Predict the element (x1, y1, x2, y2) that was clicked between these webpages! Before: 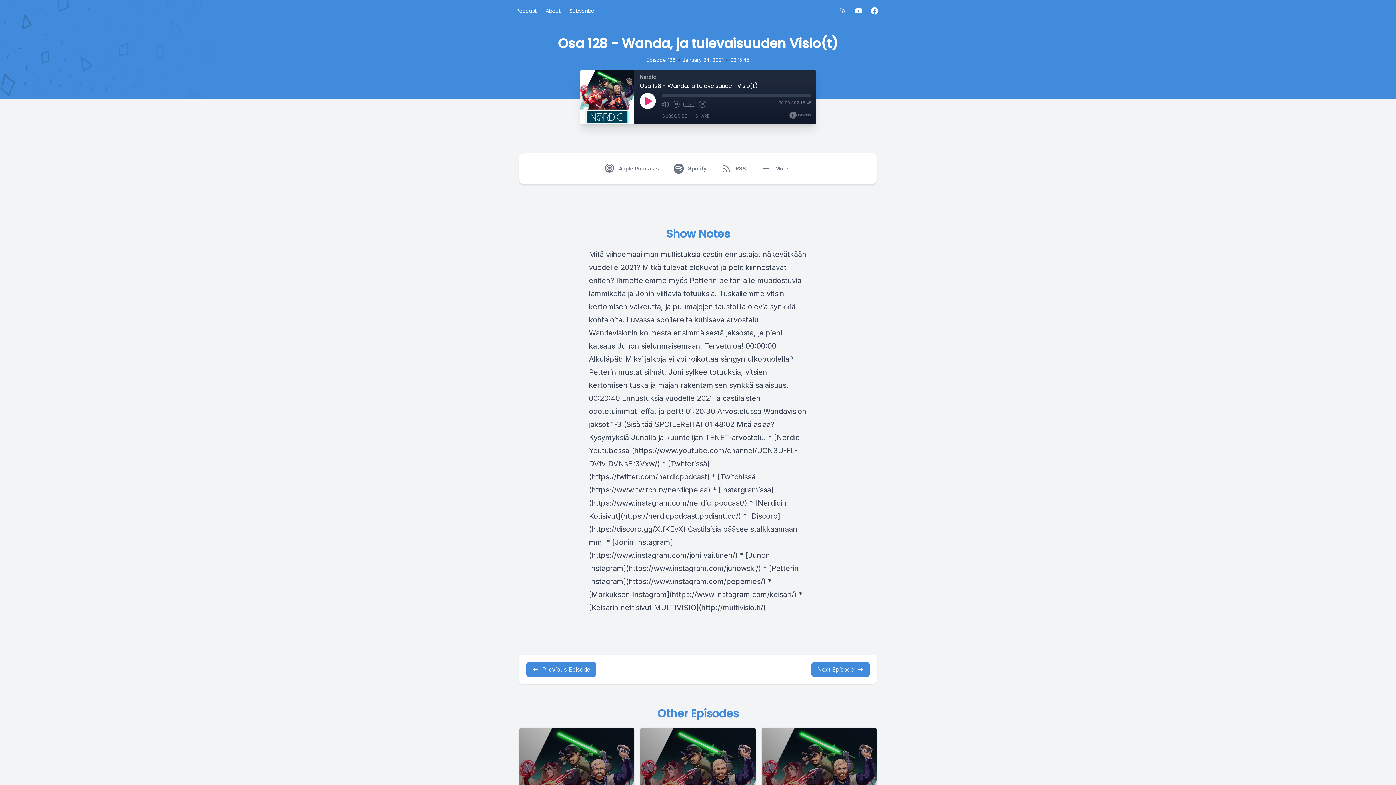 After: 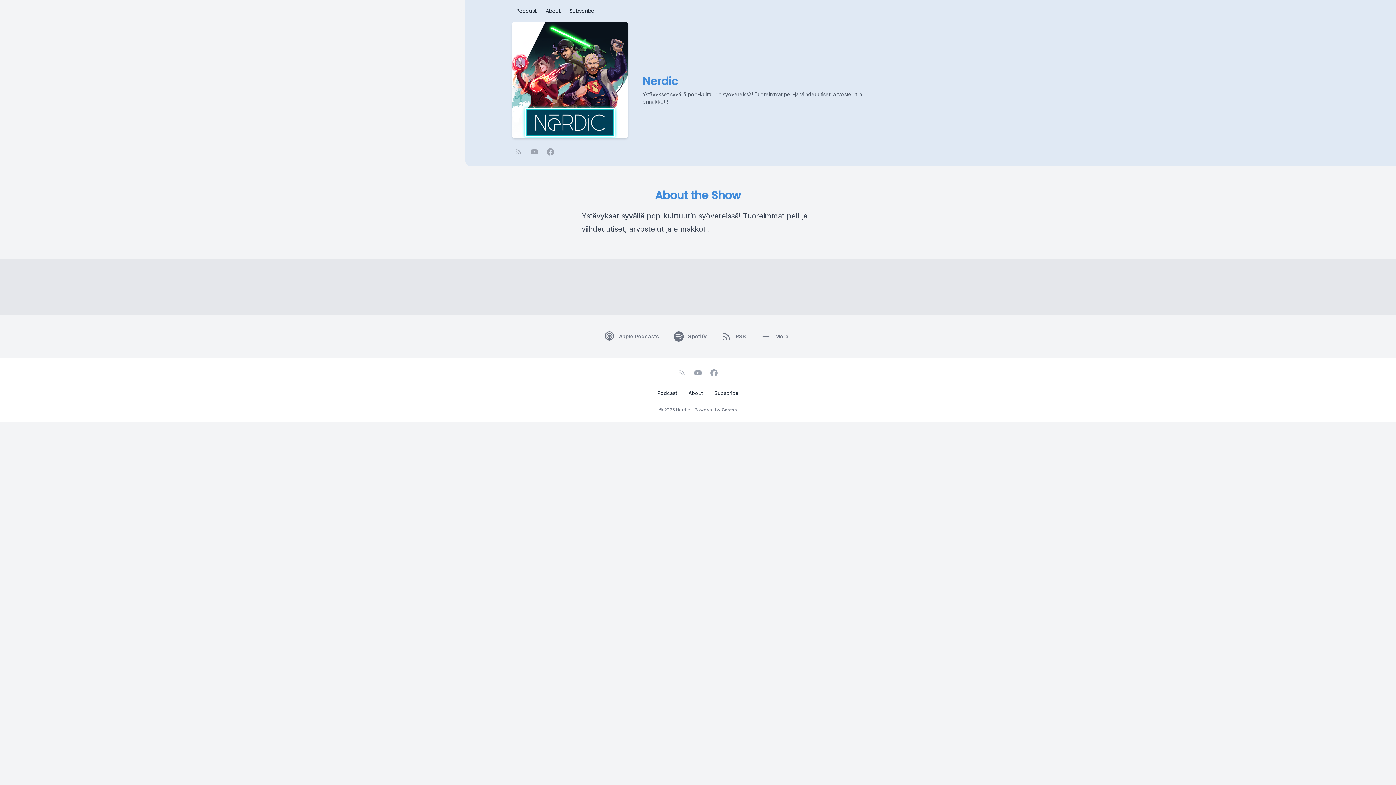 Action: bbox: (541, 4, 565, 17) label: About